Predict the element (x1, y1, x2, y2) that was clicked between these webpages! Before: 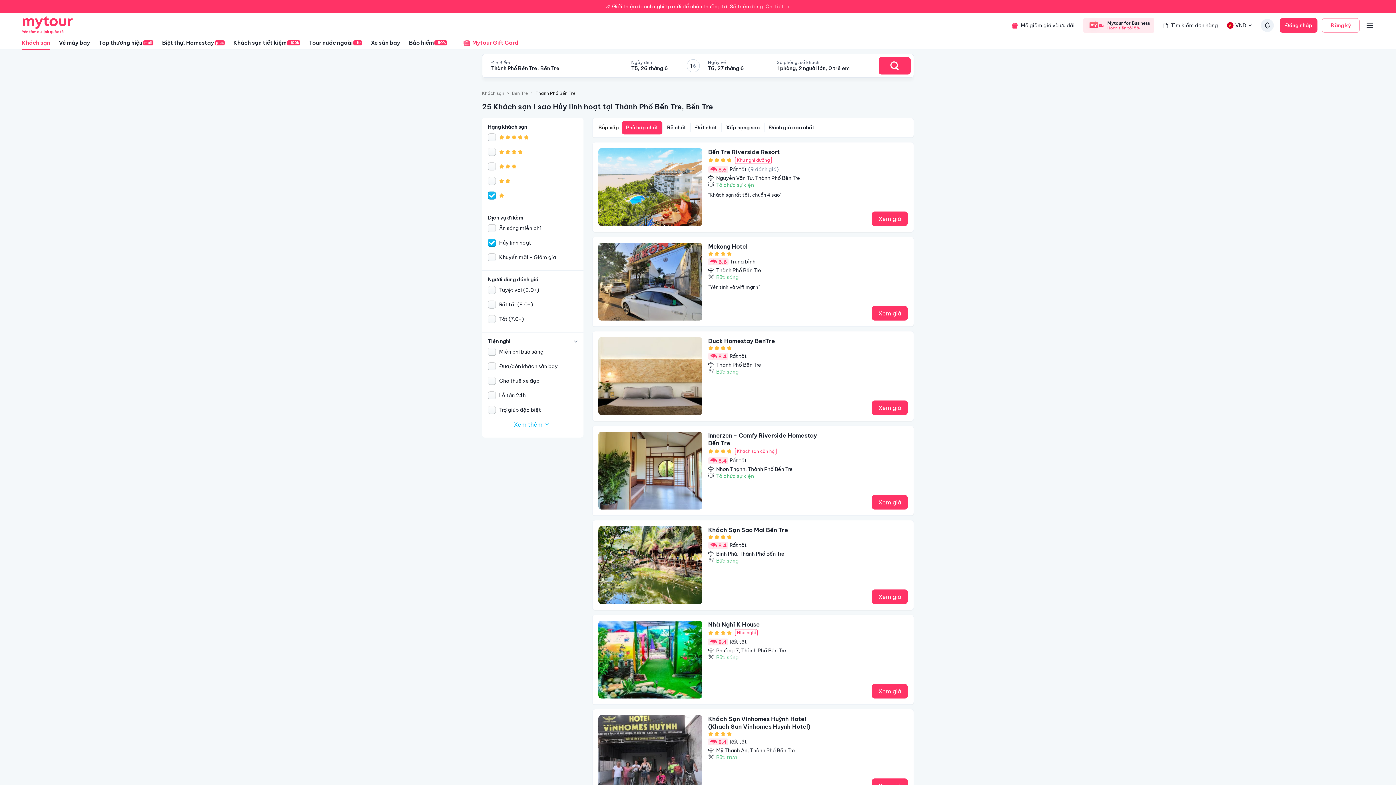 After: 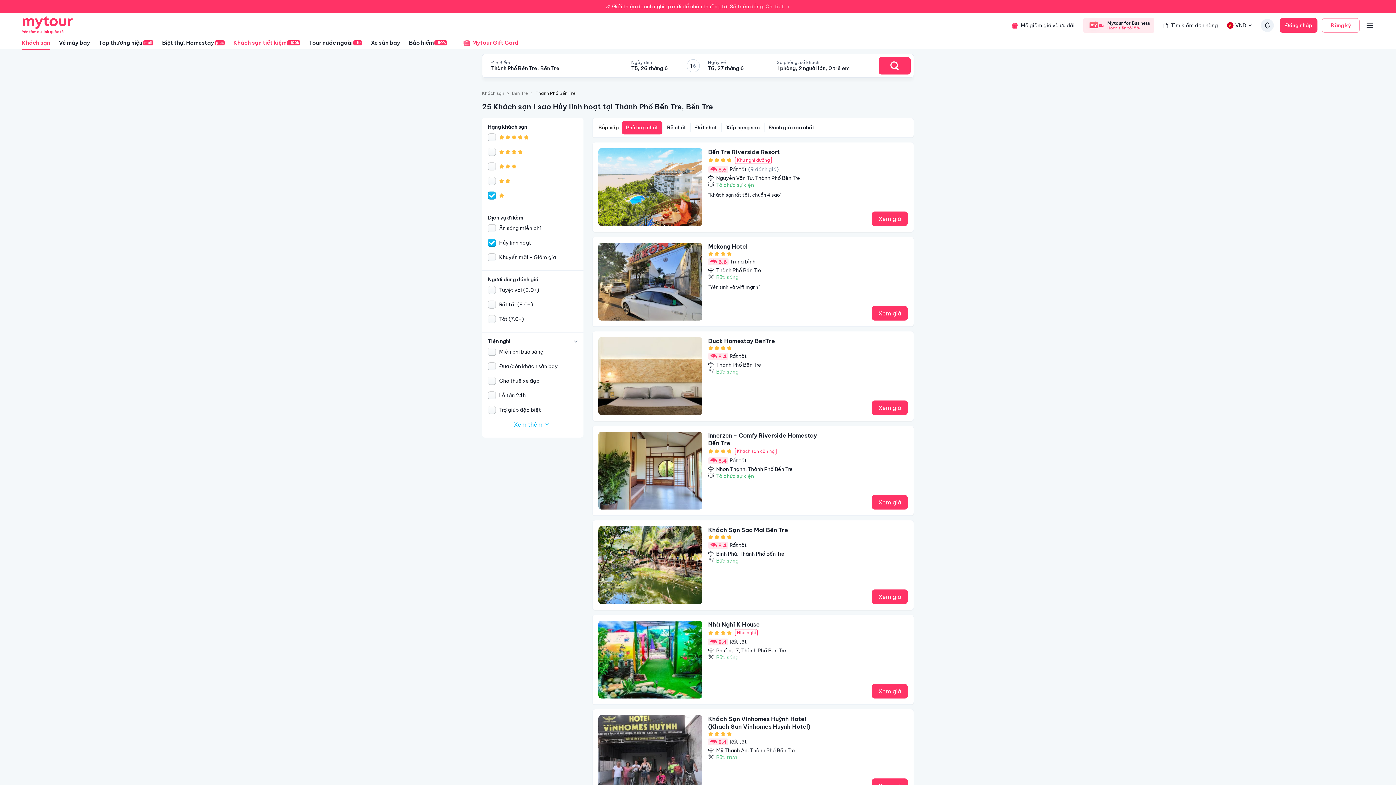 Action: label: Khách sạn tiết kiệm
-100k bbox: (233, 35, 300, 50)